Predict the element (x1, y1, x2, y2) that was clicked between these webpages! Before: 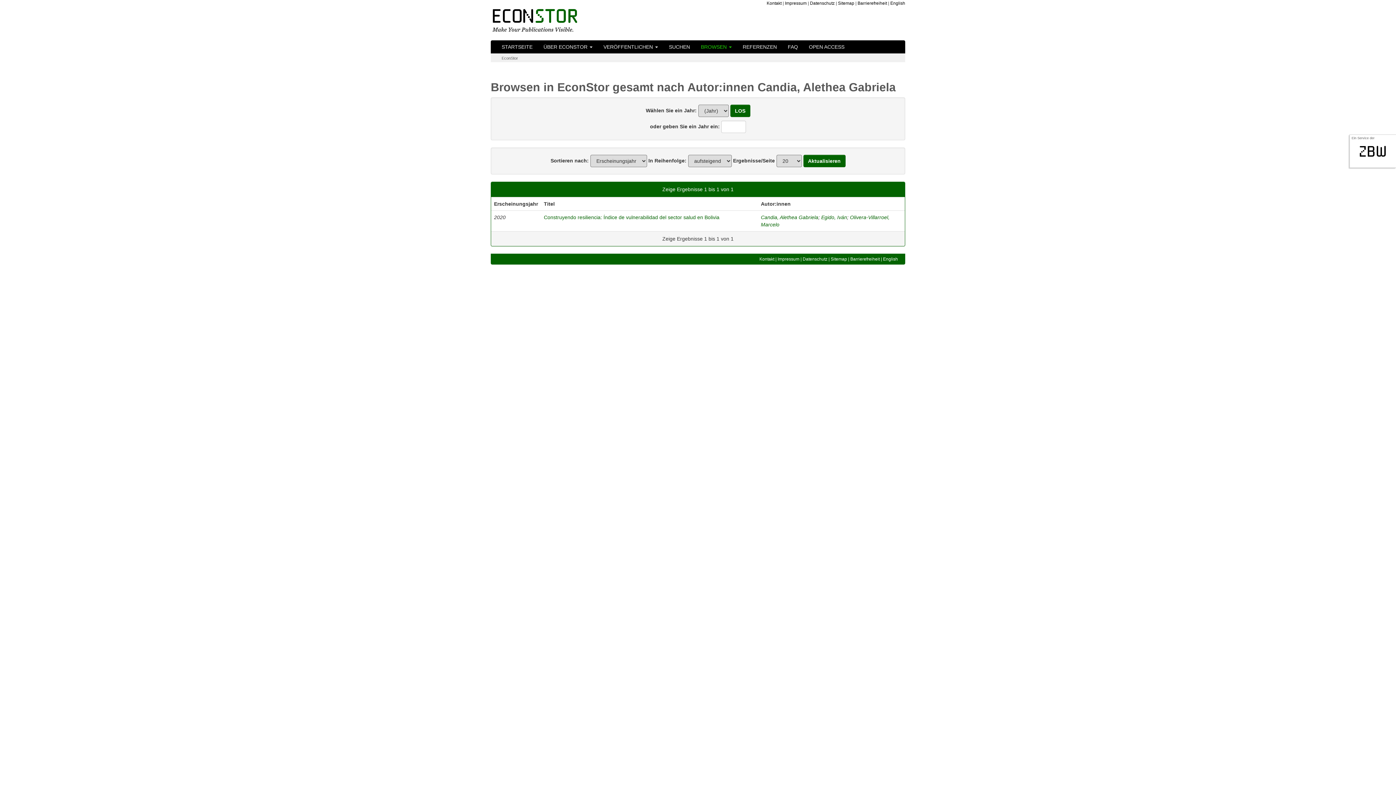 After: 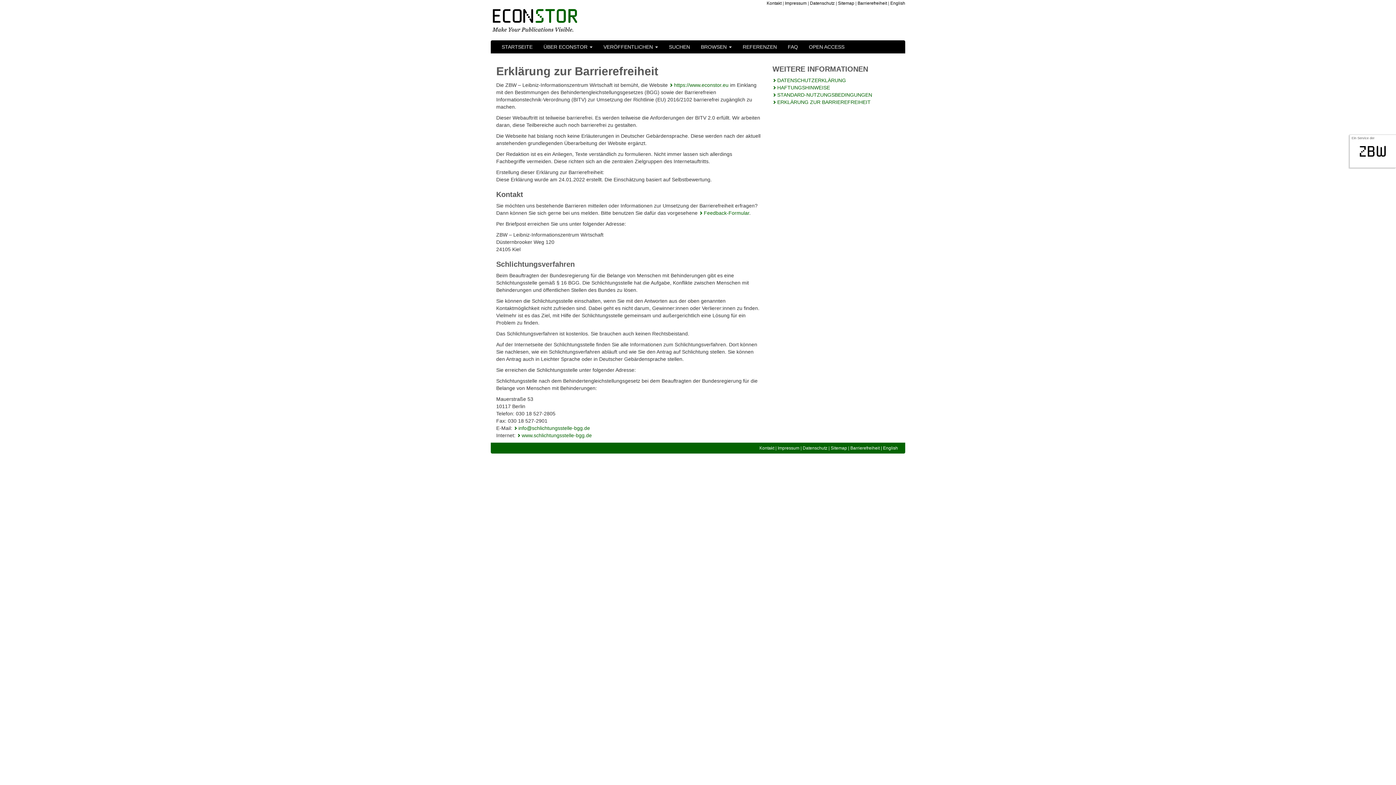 Action: bbox: (850, 256, 880, 261) label: Barrierefreiheit